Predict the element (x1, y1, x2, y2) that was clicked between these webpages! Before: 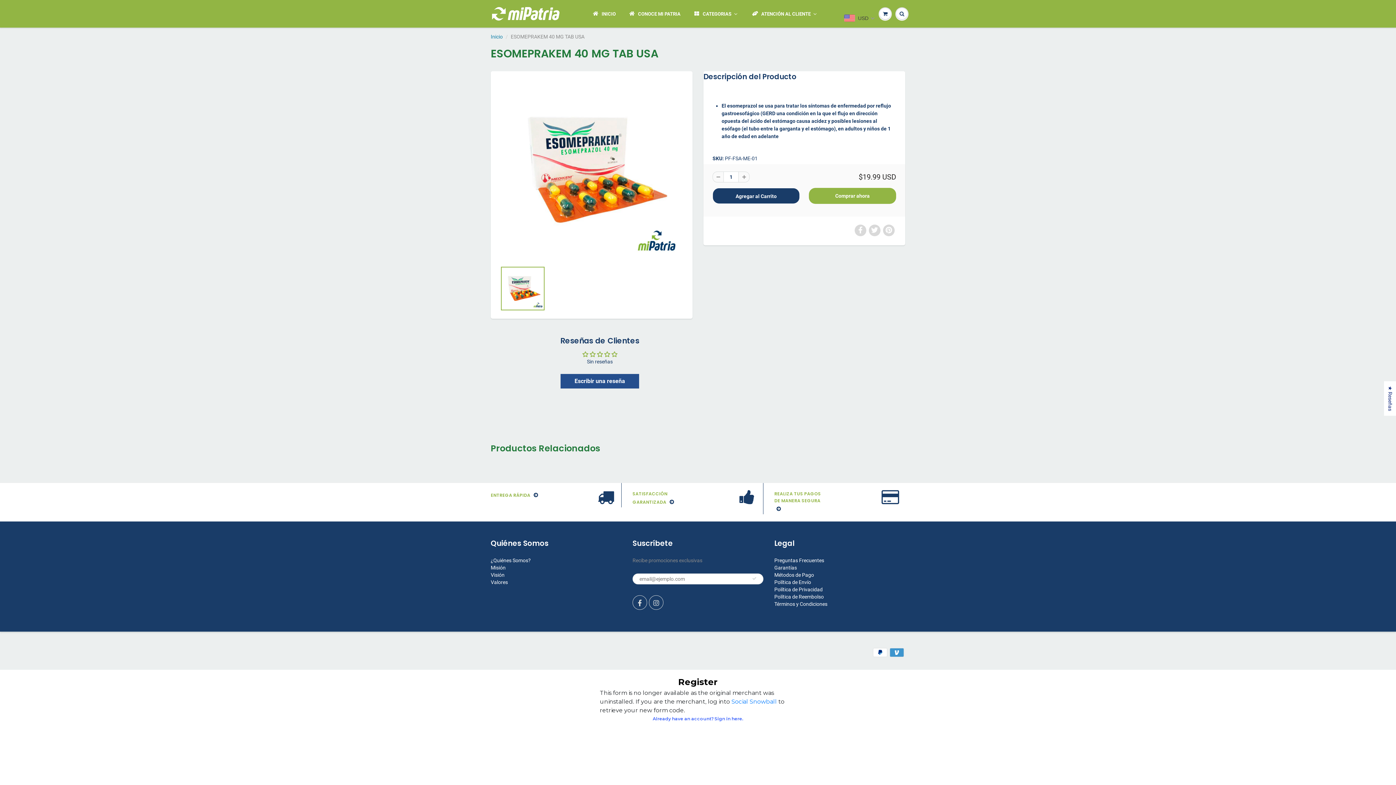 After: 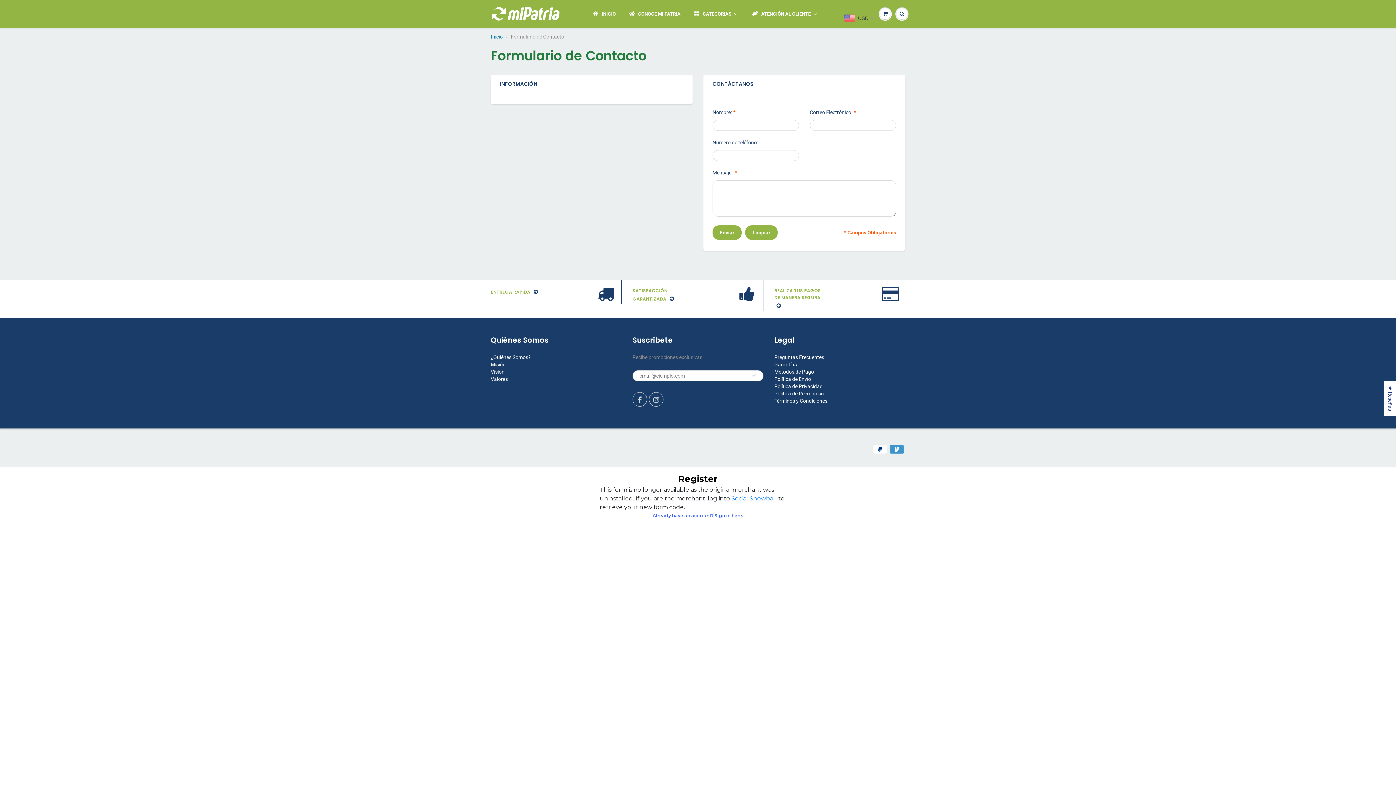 Action: label: ATENCIÓN AL CLIENTE bbox: (745, 0, 824, 27)